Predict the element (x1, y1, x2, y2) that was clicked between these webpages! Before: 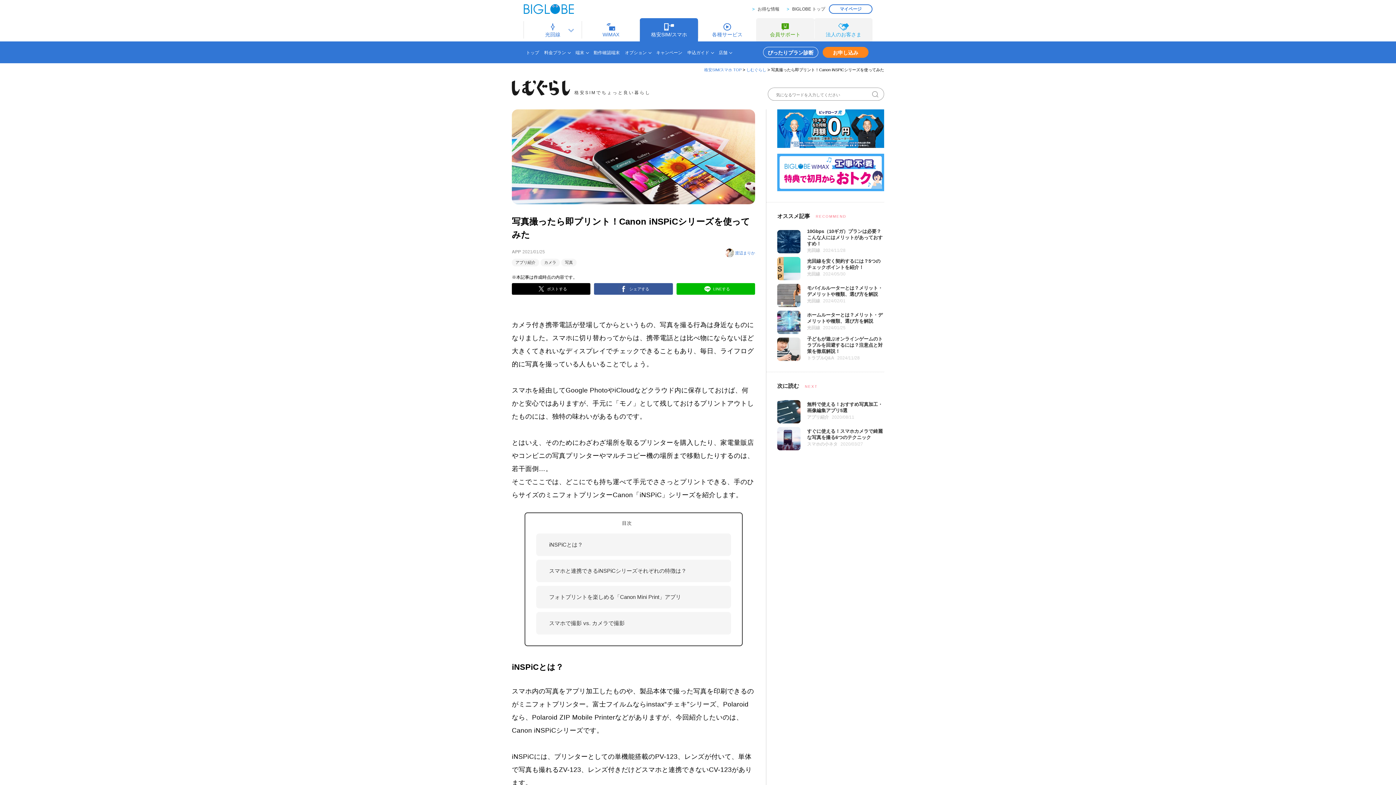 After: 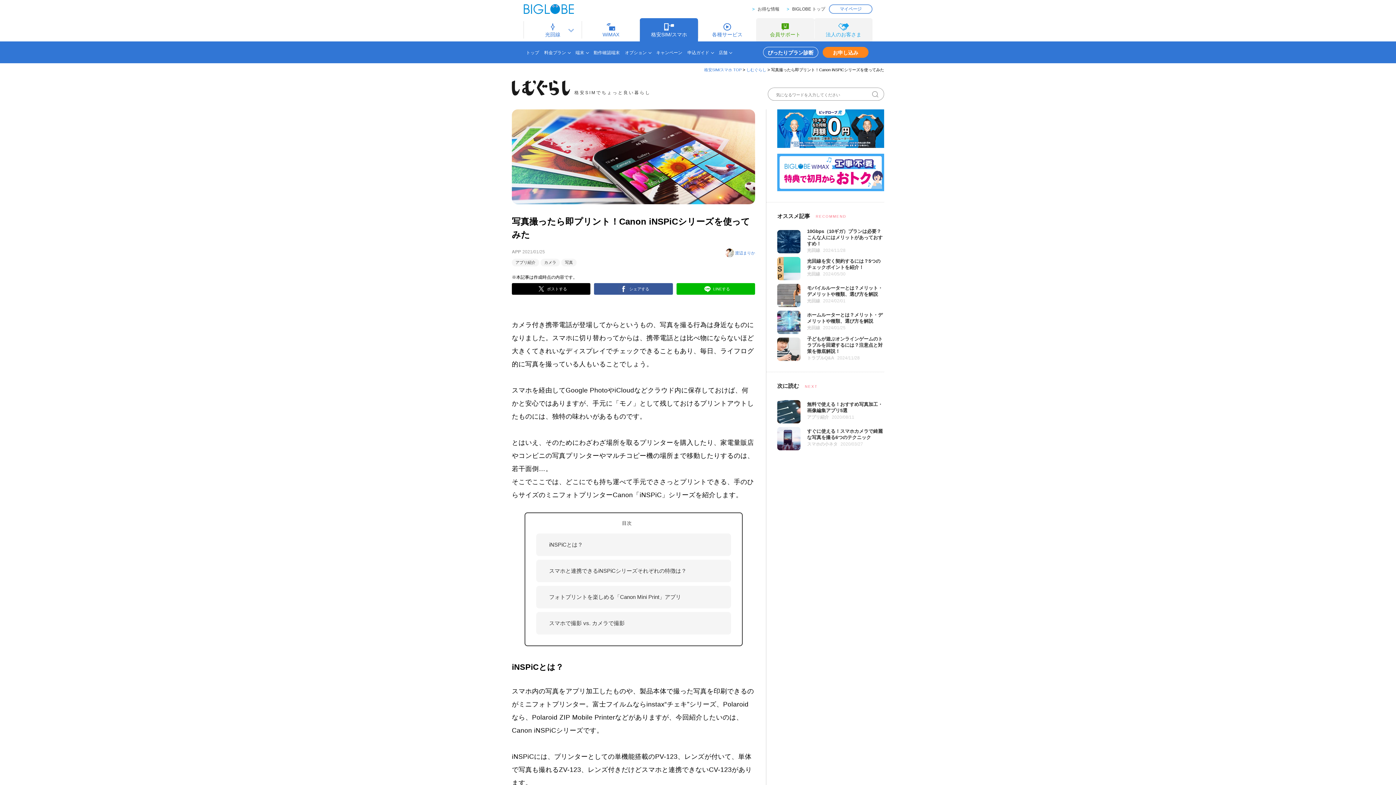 Action: bbox: (829, 4, 872, 13) label: マイページ